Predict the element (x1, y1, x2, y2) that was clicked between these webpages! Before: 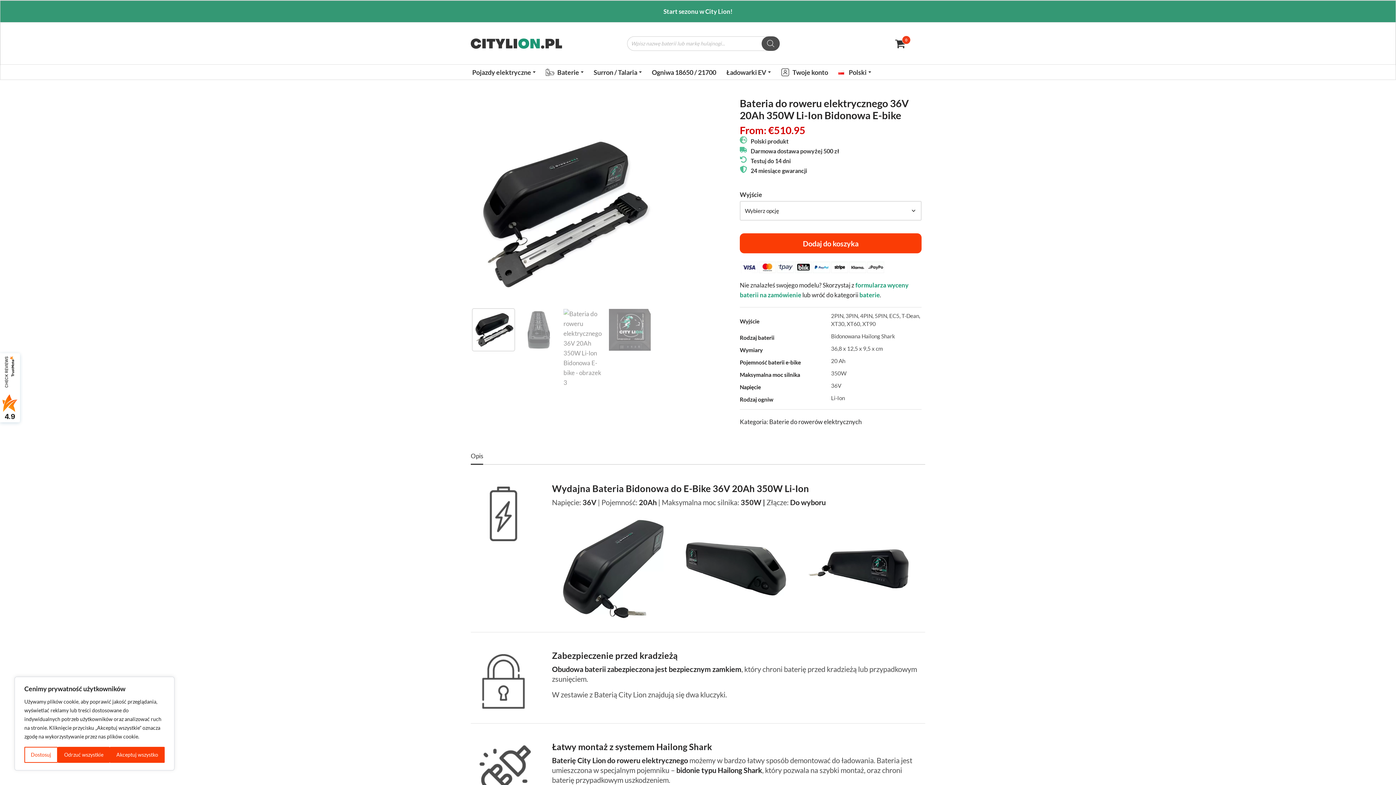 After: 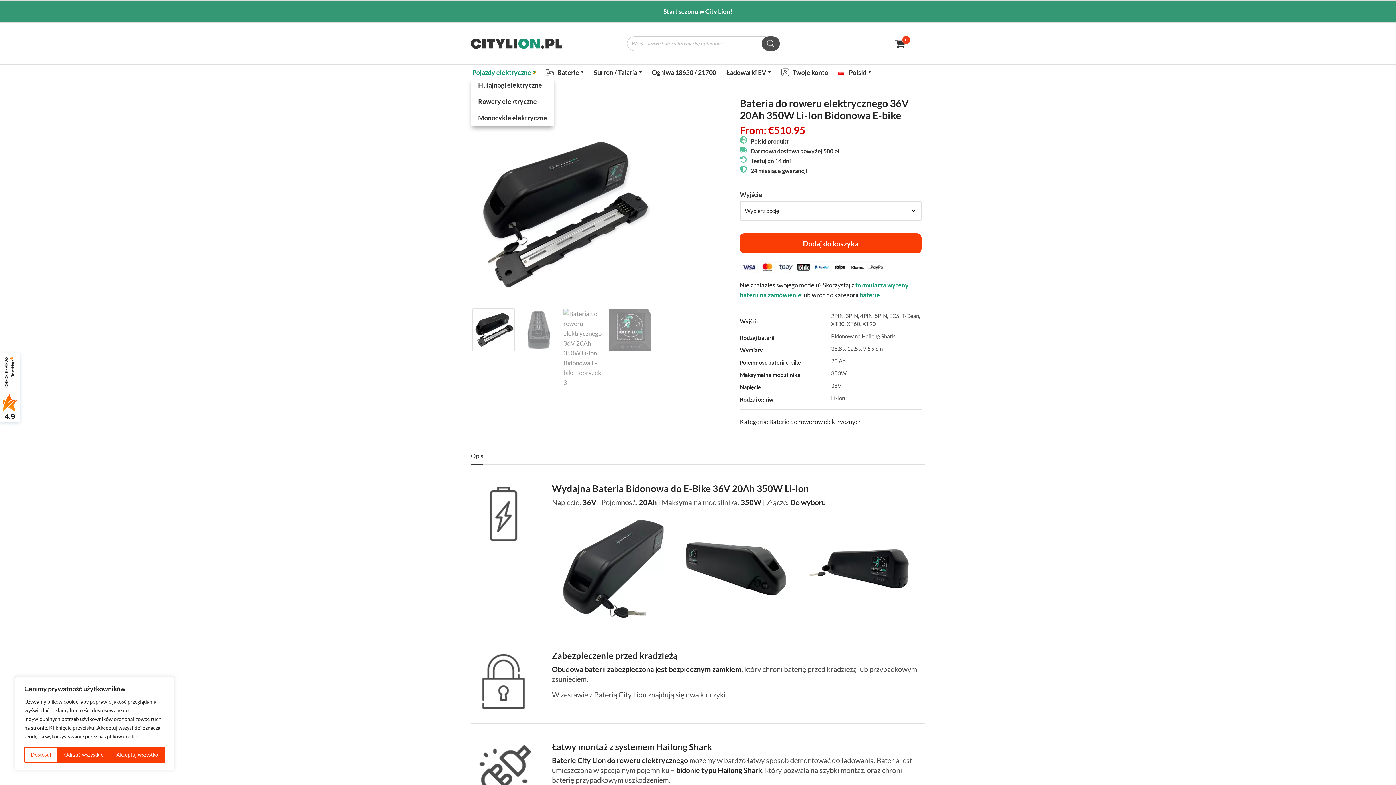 Action: bbox: (533, 70, 535, 73) label: Otwórz podmenu